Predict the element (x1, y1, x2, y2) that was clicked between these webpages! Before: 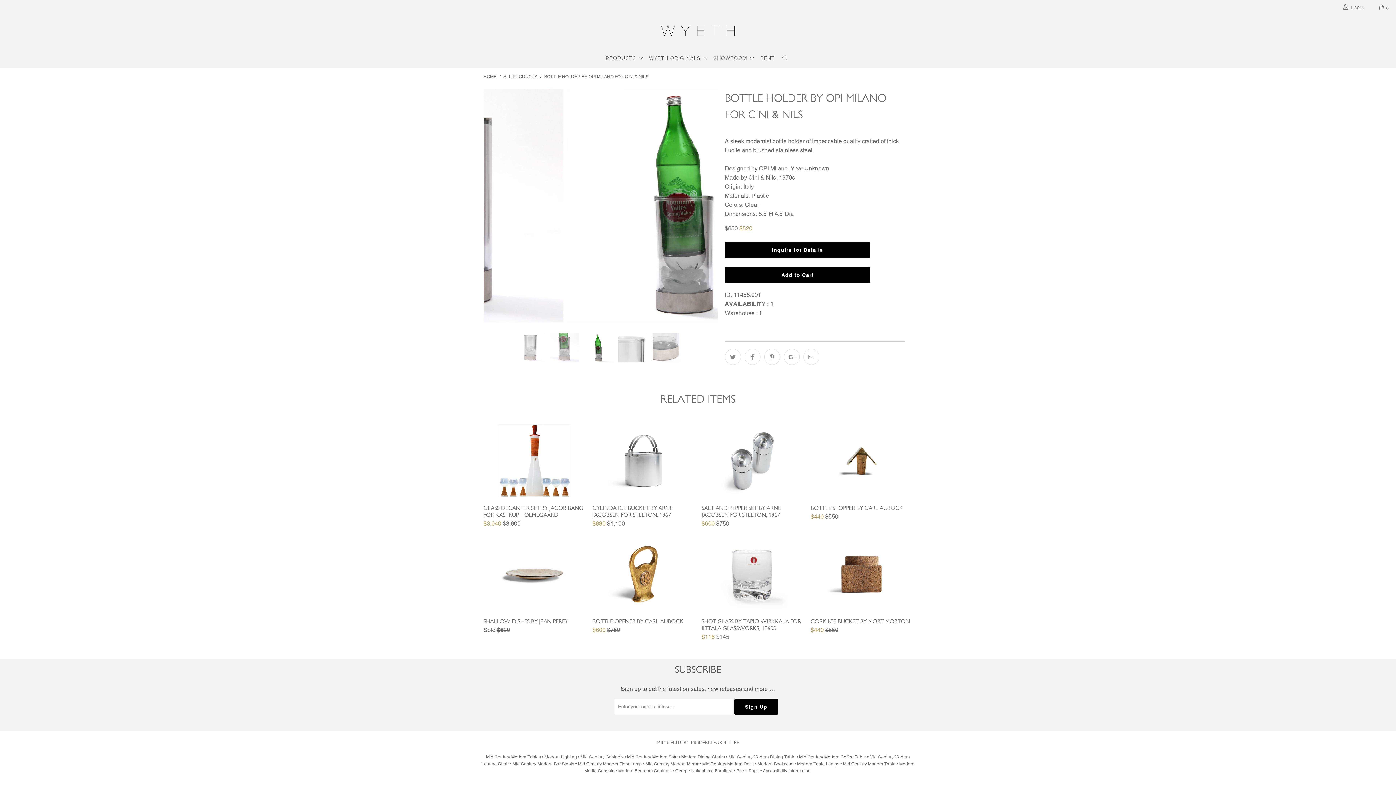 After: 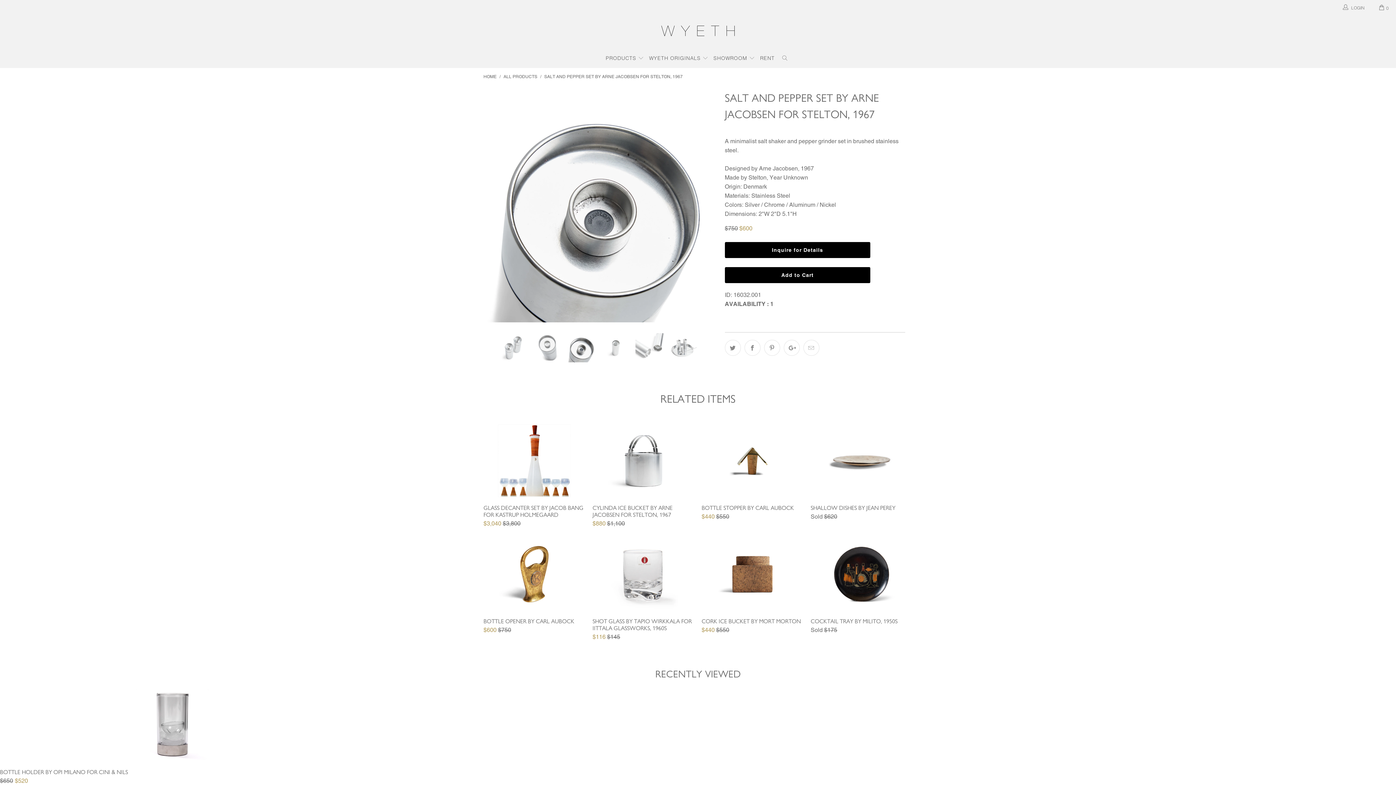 Action: bbox: (701, 504, 803, 527) label: SALT AND PEPPER SET BY ARNE JACOBSEN FOR STELTON, 1967
$600 $750